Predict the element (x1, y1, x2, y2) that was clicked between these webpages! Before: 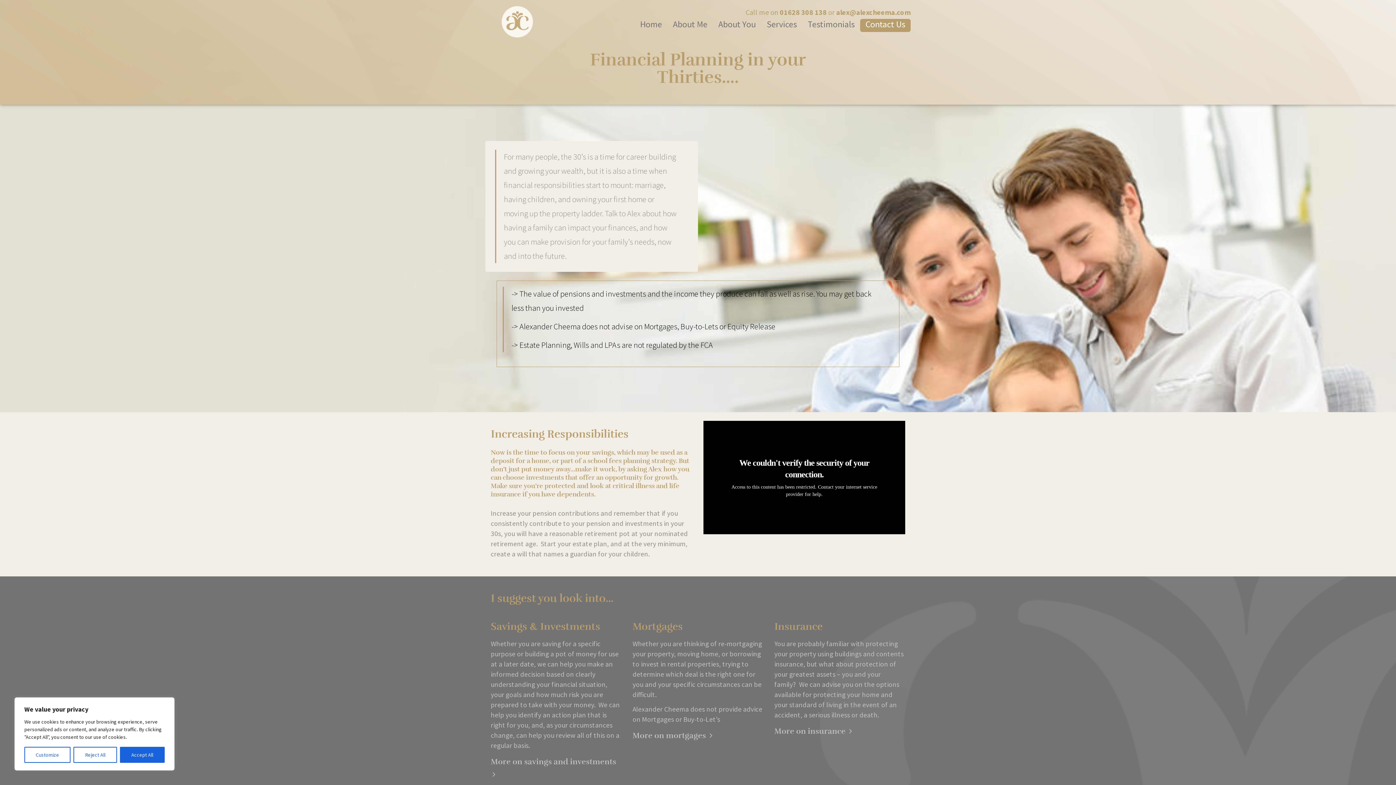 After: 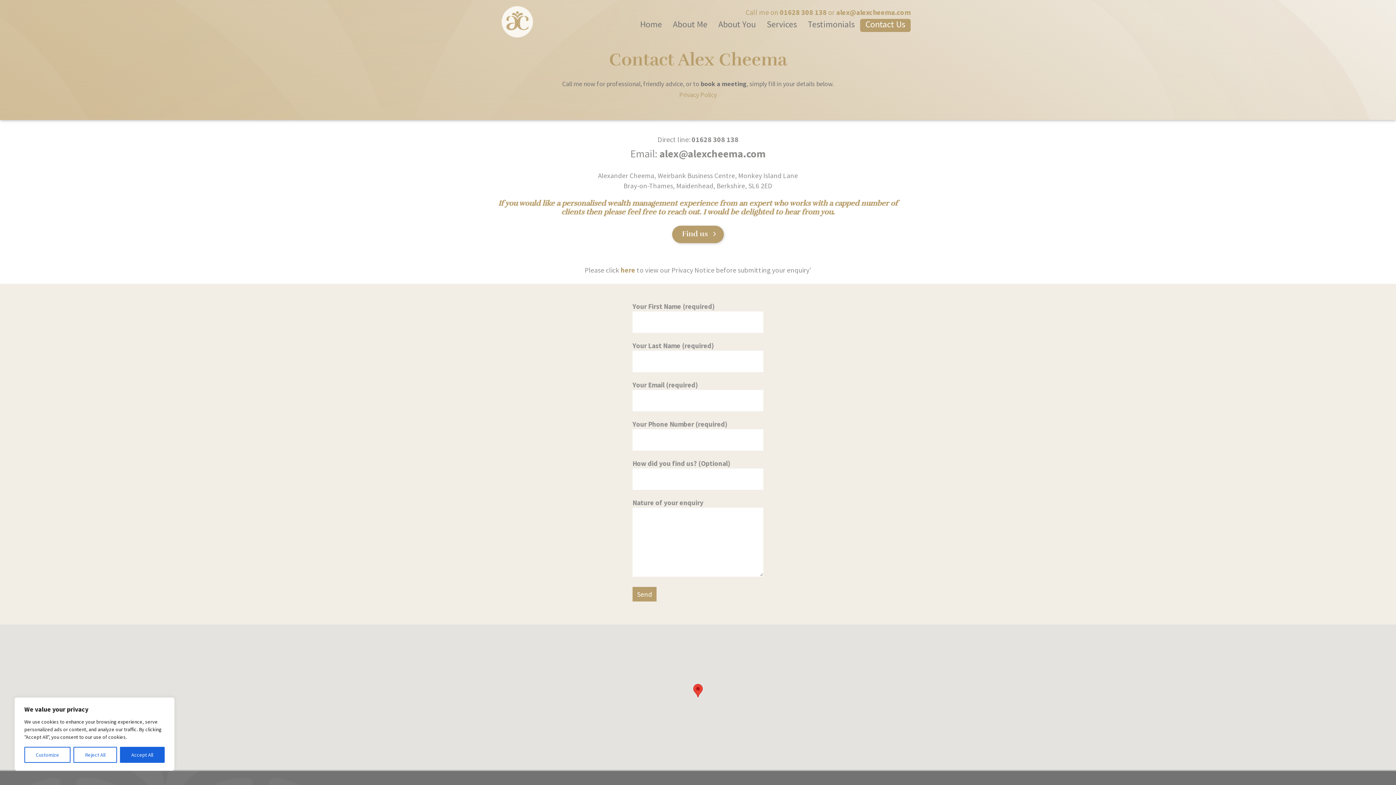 Action: label: Contact Us bbox: (860, 17, 910, 33)